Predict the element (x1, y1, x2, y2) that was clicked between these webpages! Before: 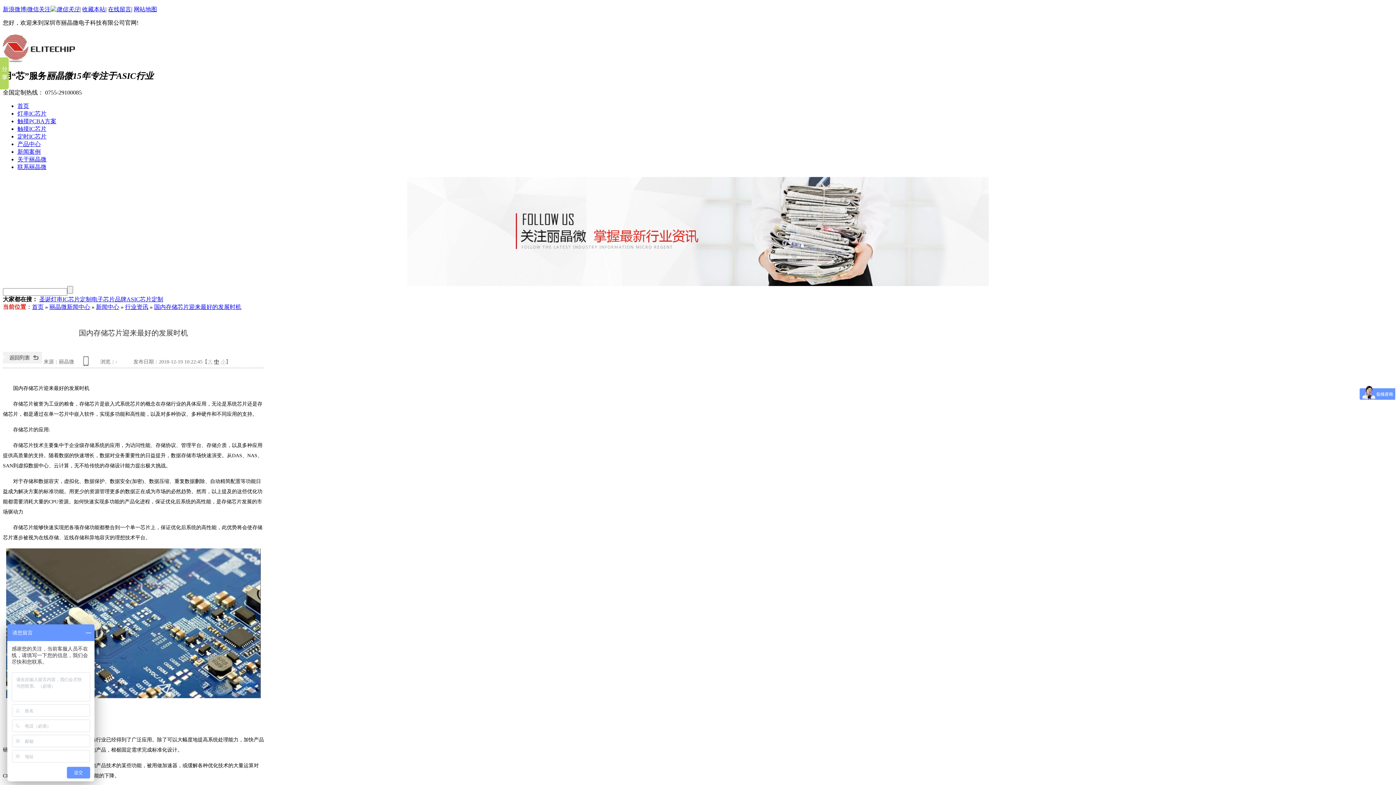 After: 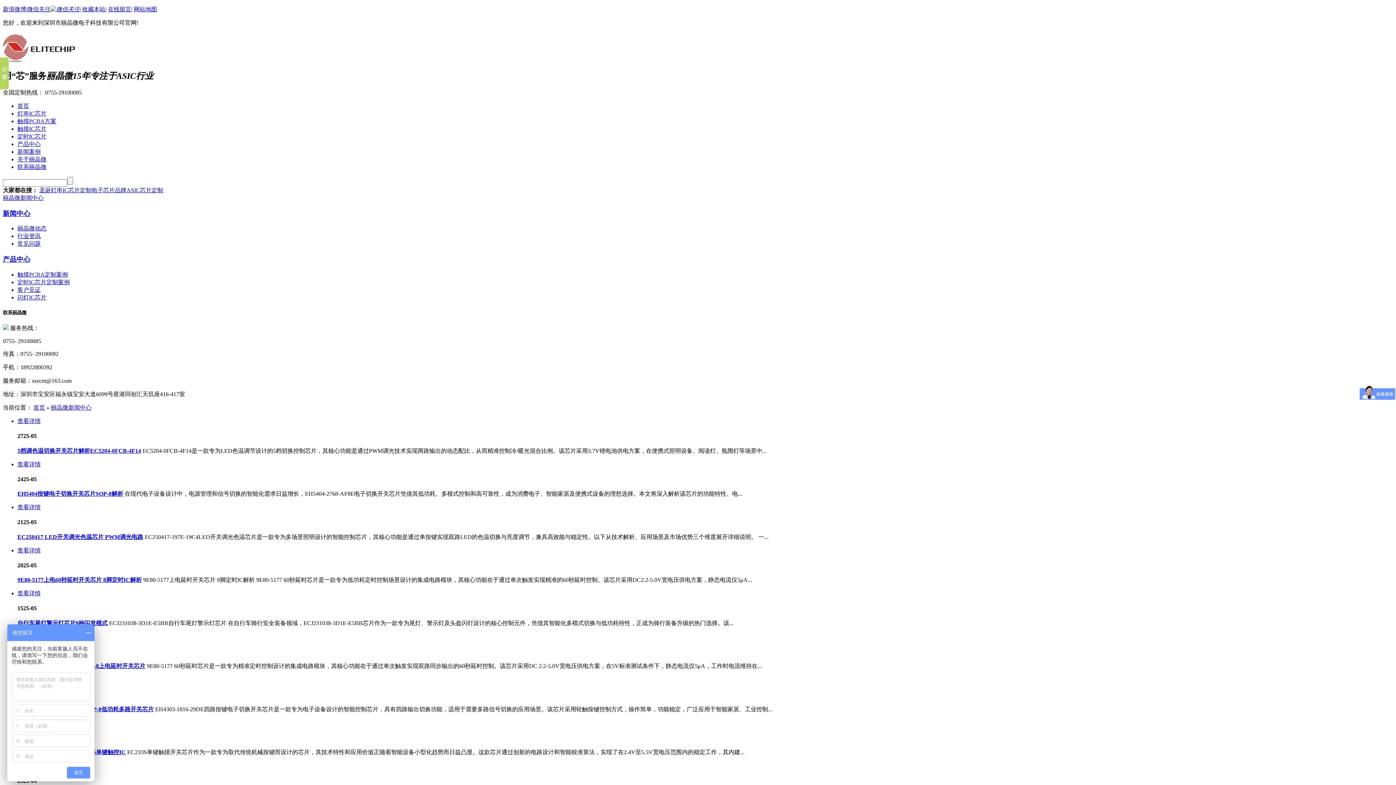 Action: label: 新闻案例 bbox: (17, 148, 40, 154)